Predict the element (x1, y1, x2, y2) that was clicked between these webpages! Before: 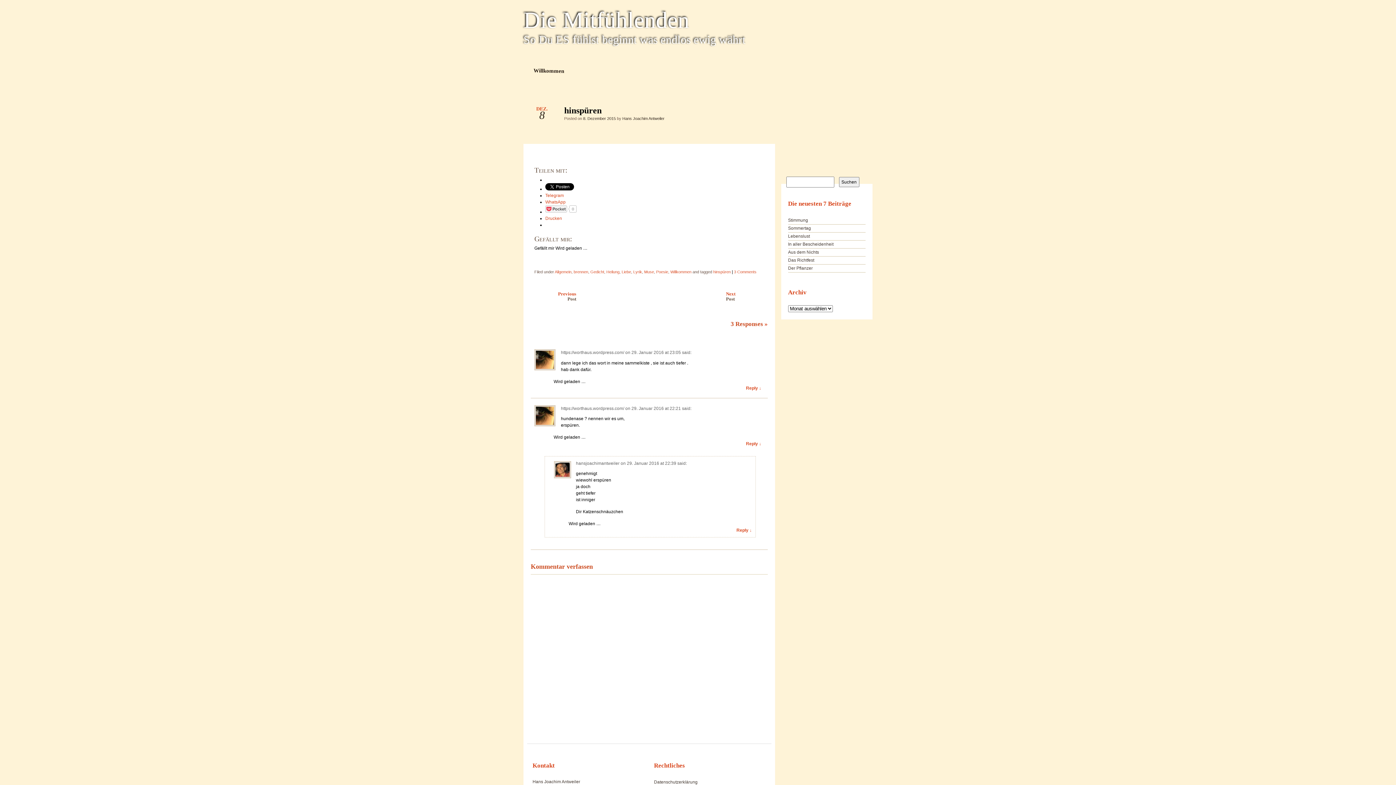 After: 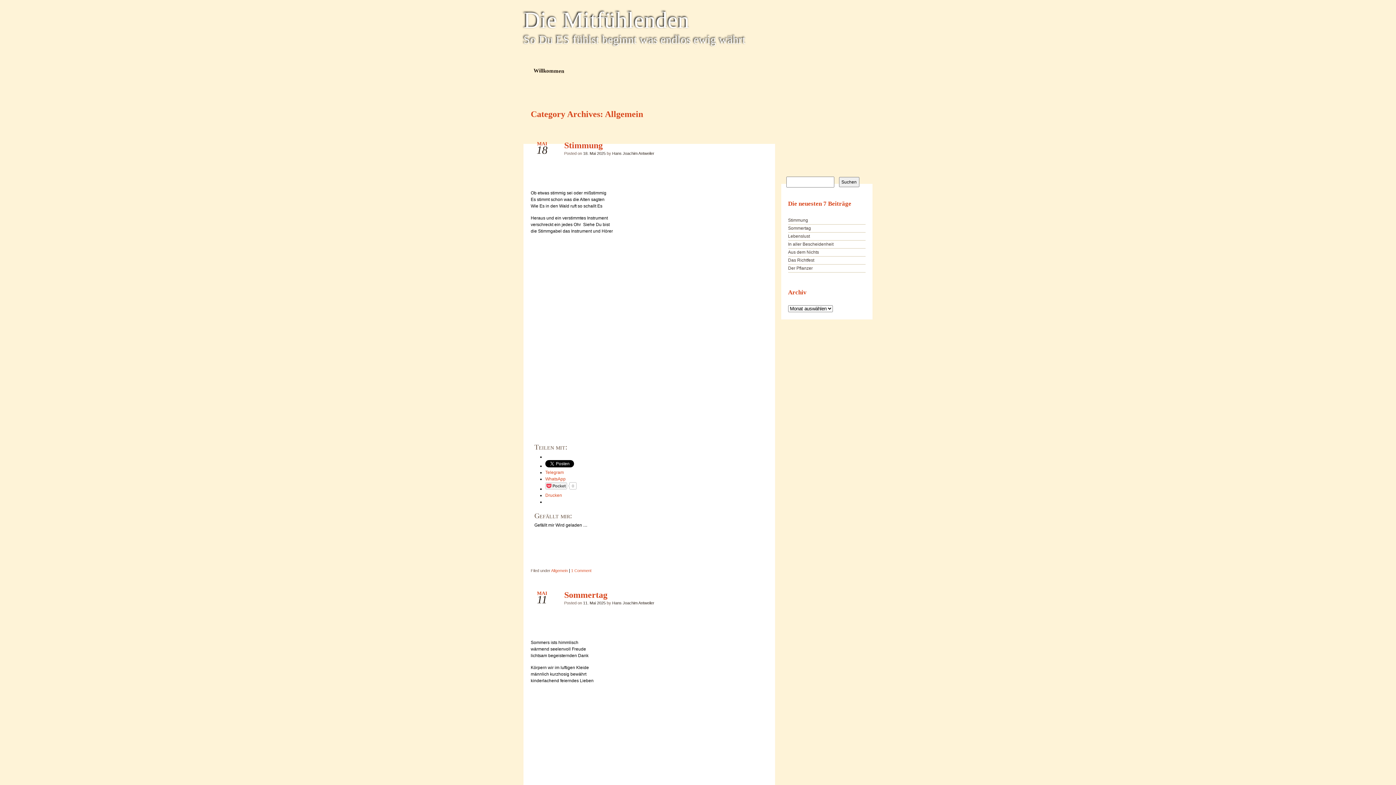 Action: label: Allgemein bbox: (554, 269, 571, 274)